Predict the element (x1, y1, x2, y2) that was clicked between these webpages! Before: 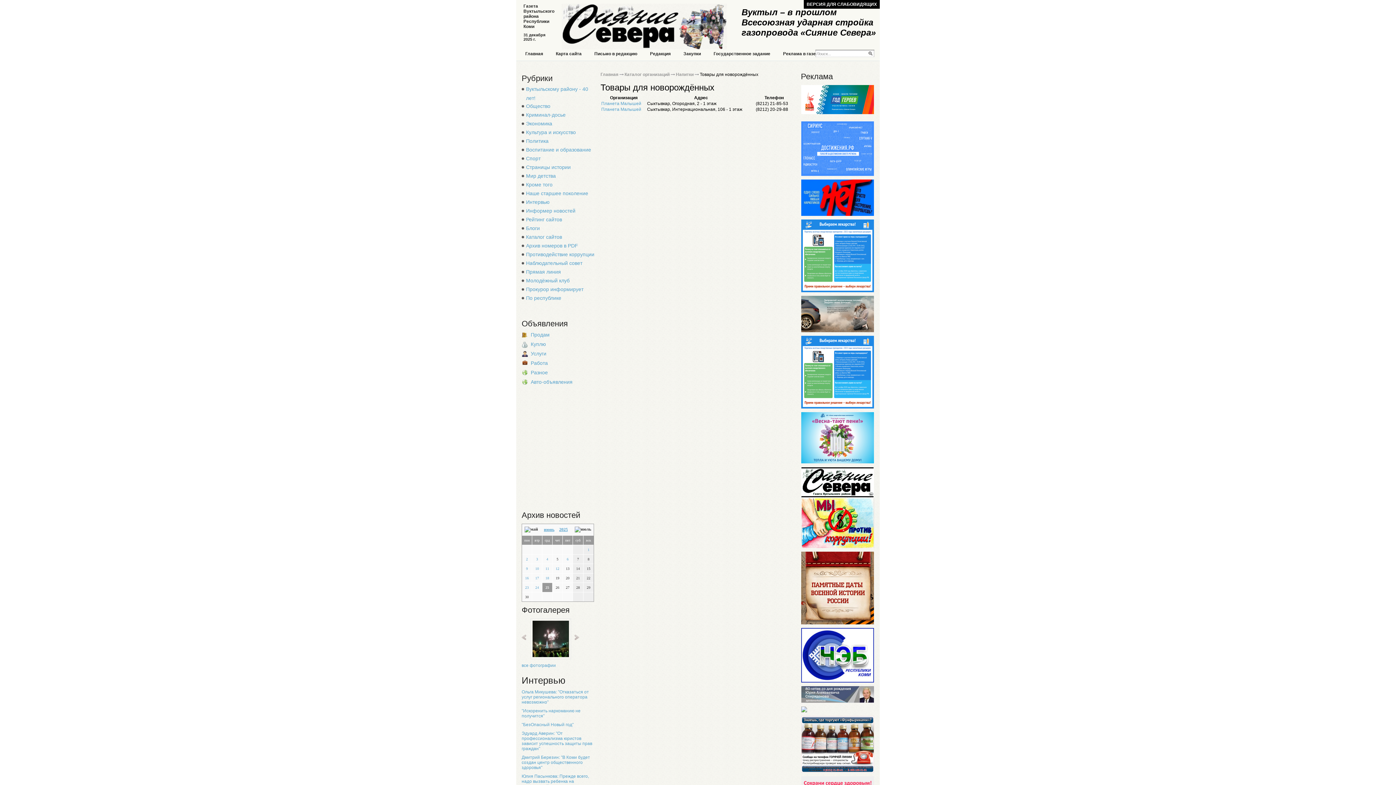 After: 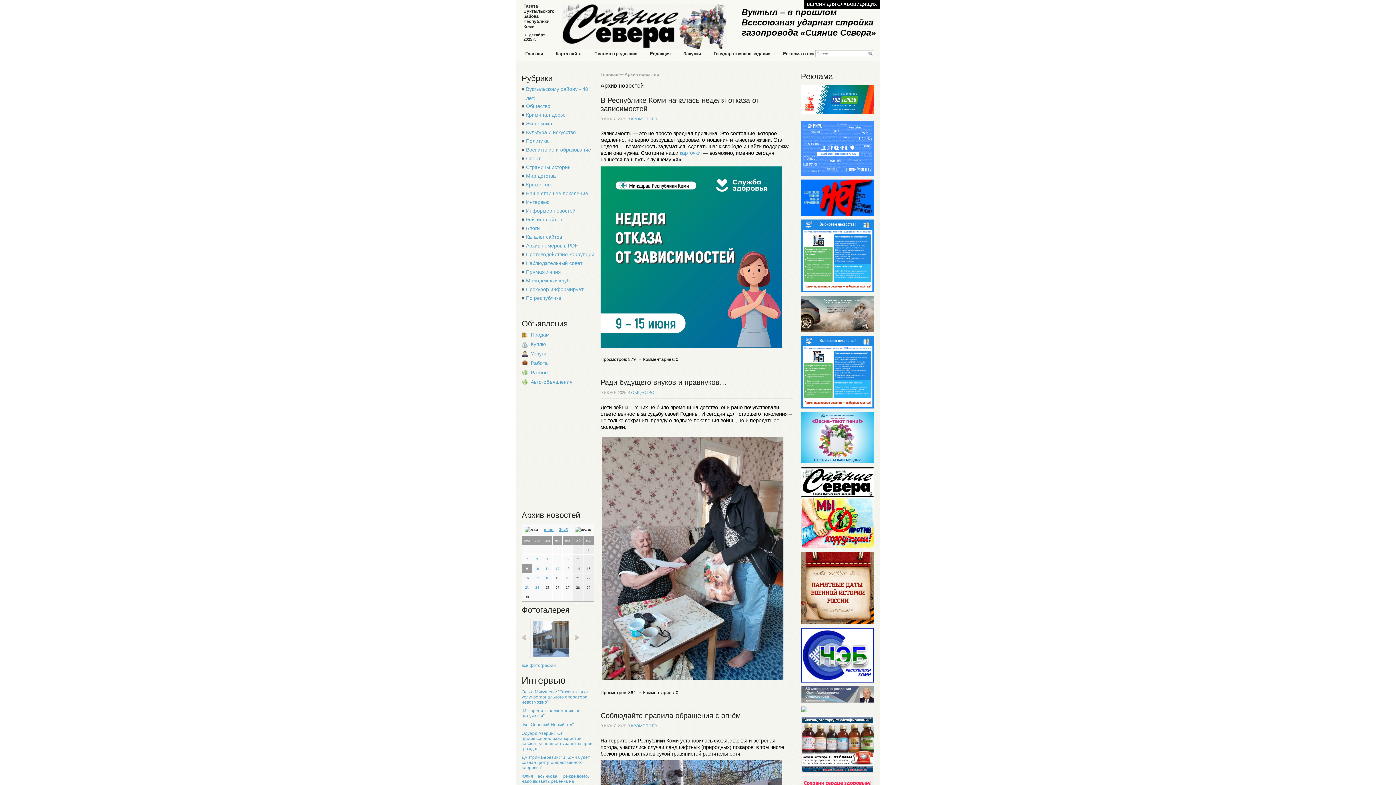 Action: label: 9 bbox: (526, 566, 528, 570)